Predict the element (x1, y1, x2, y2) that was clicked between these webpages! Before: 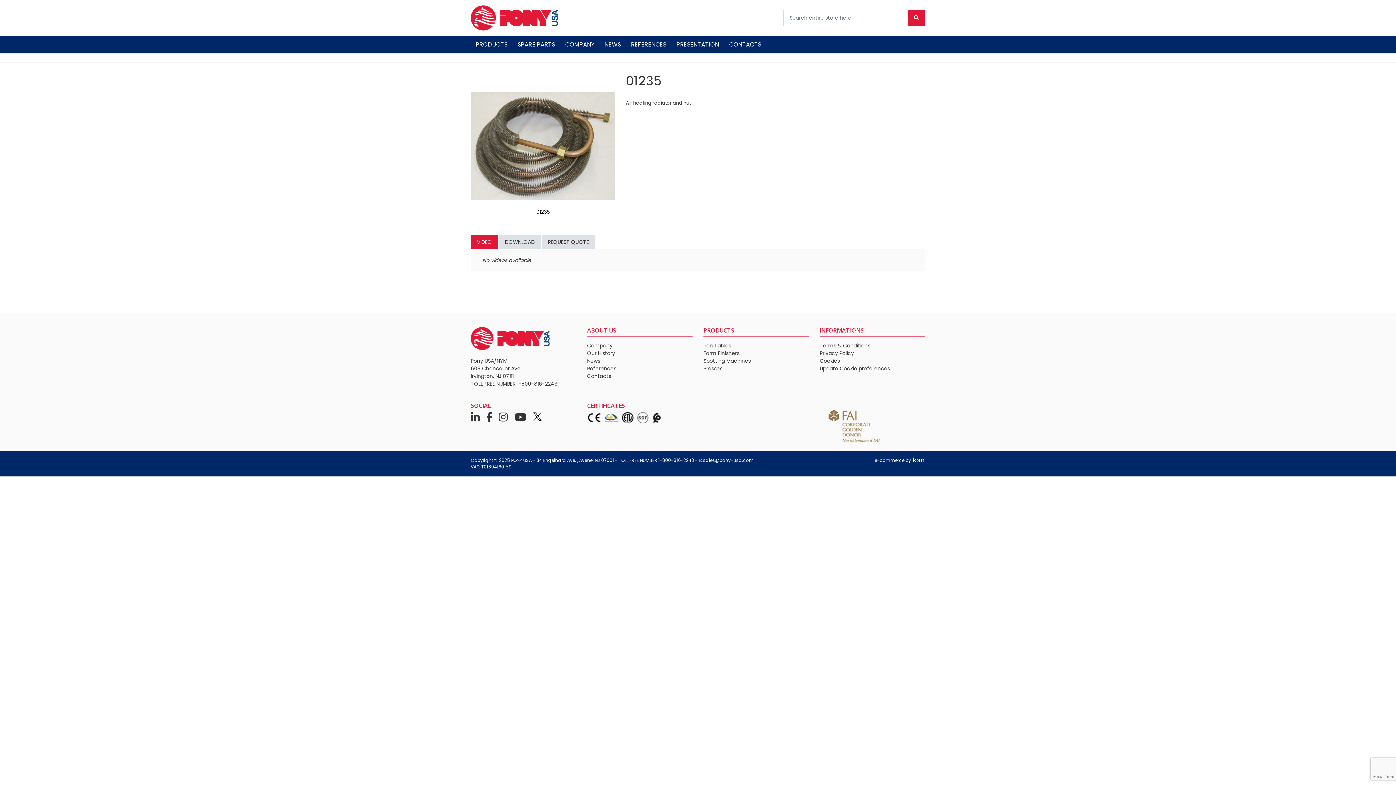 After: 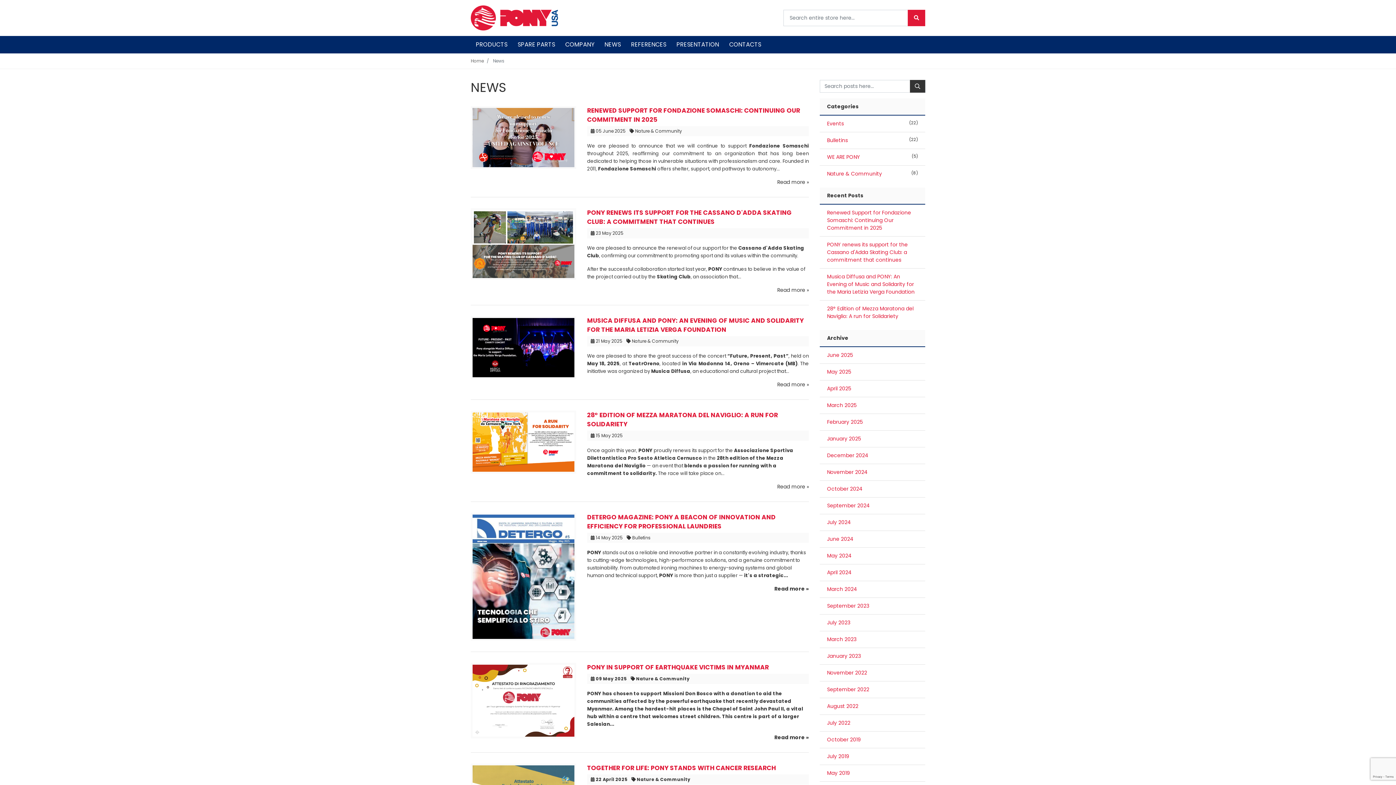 Action: label: NEWS bbox: (599, 36, 626, 53)